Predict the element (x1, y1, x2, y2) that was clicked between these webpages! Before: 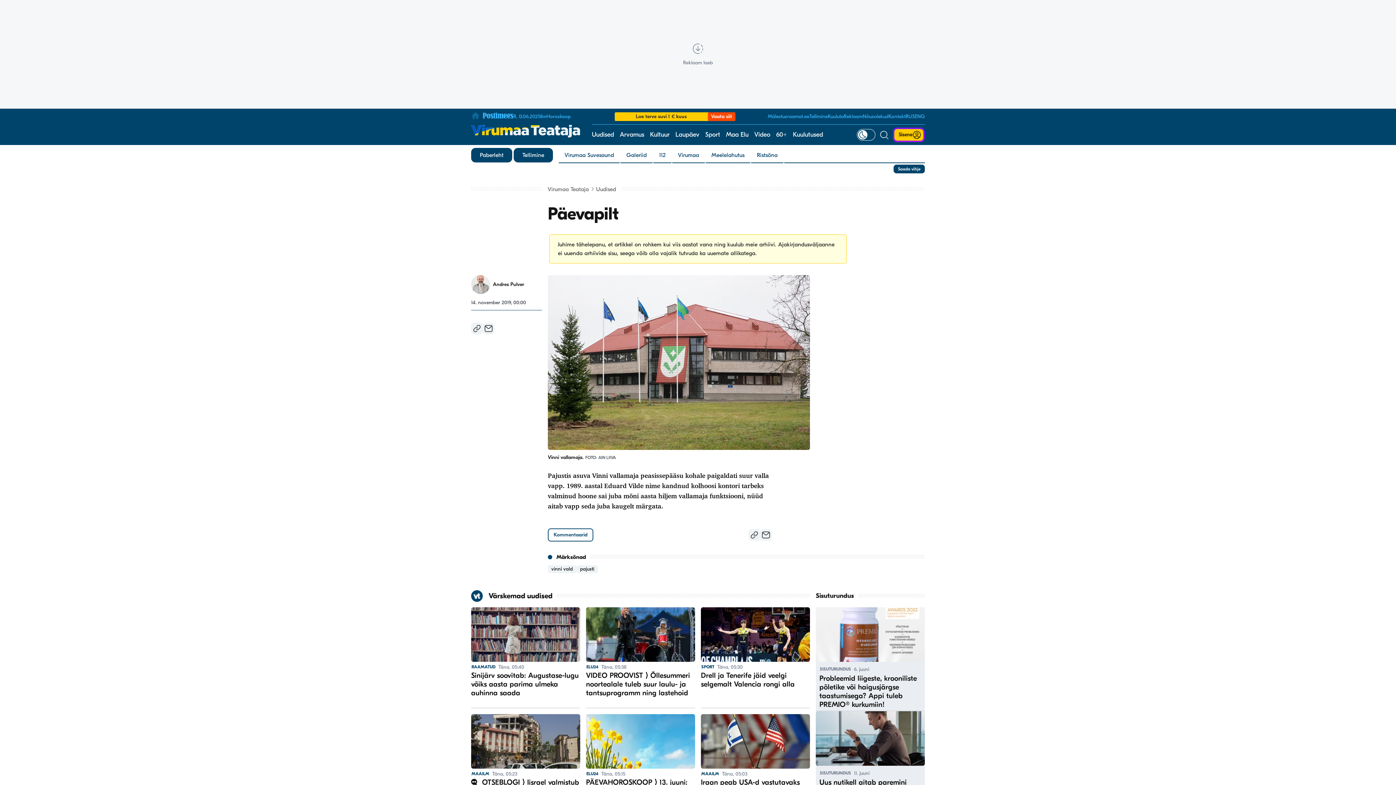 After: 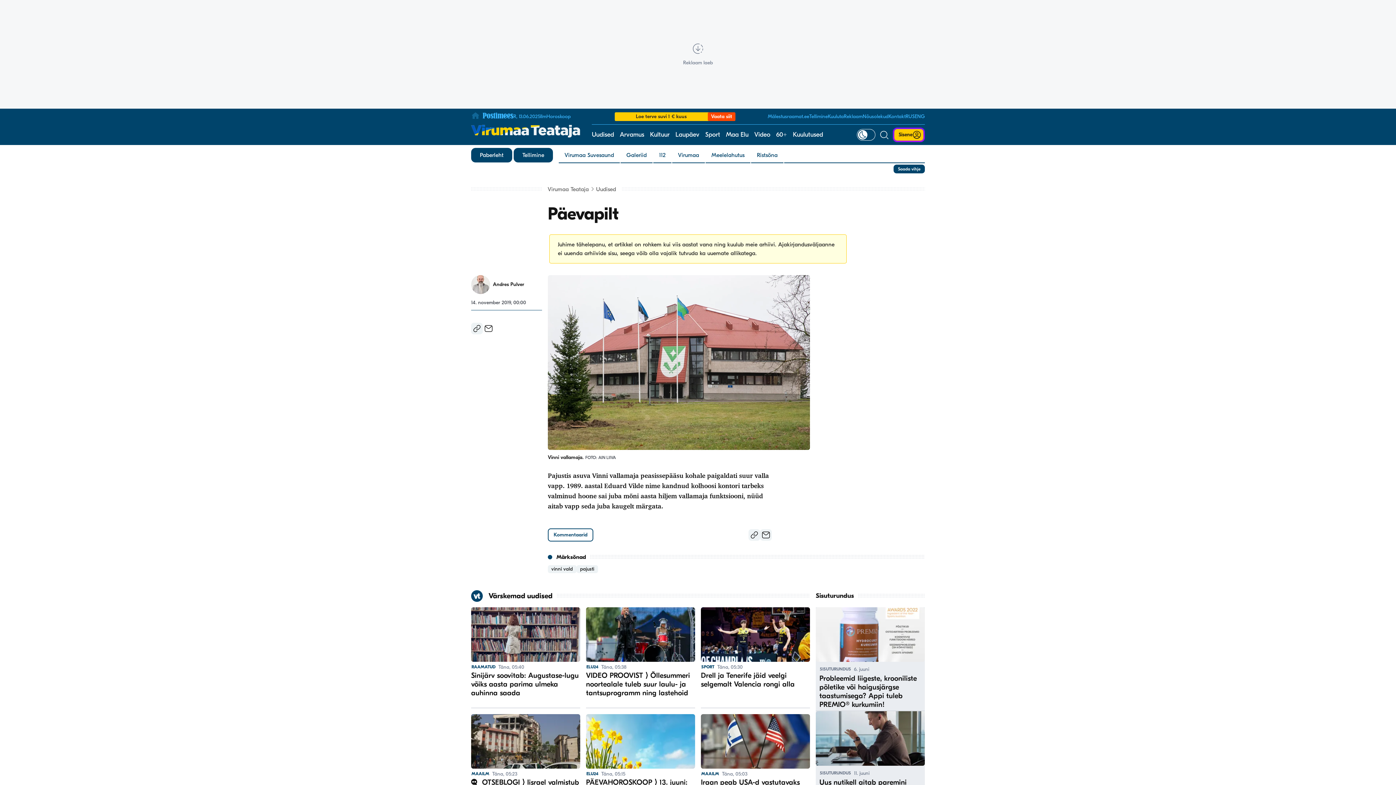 Action: label: E-post bbox: (482, 322, 494, 334)